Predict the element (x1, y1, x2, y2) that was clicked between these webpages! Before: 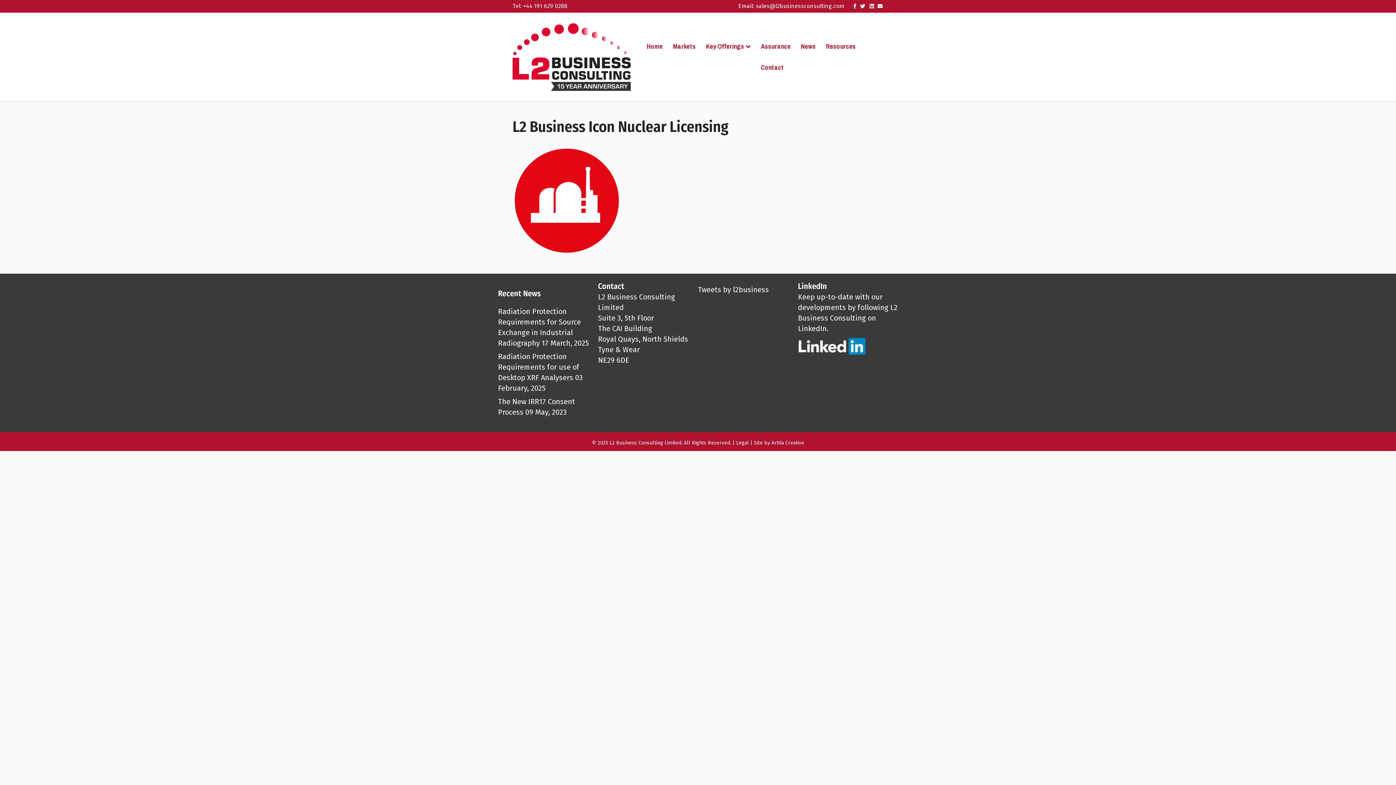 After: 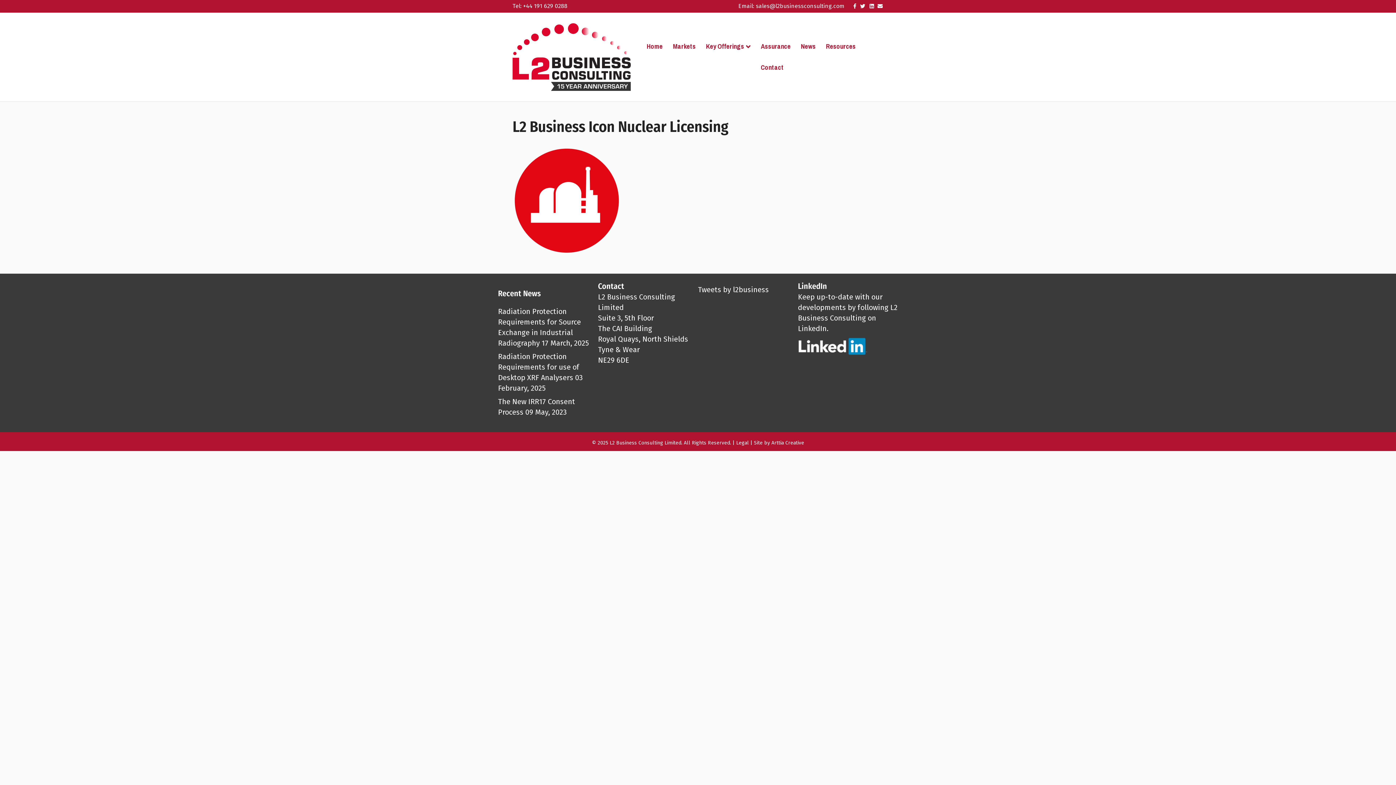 Action: bbox: (798, 341, 877, 350)